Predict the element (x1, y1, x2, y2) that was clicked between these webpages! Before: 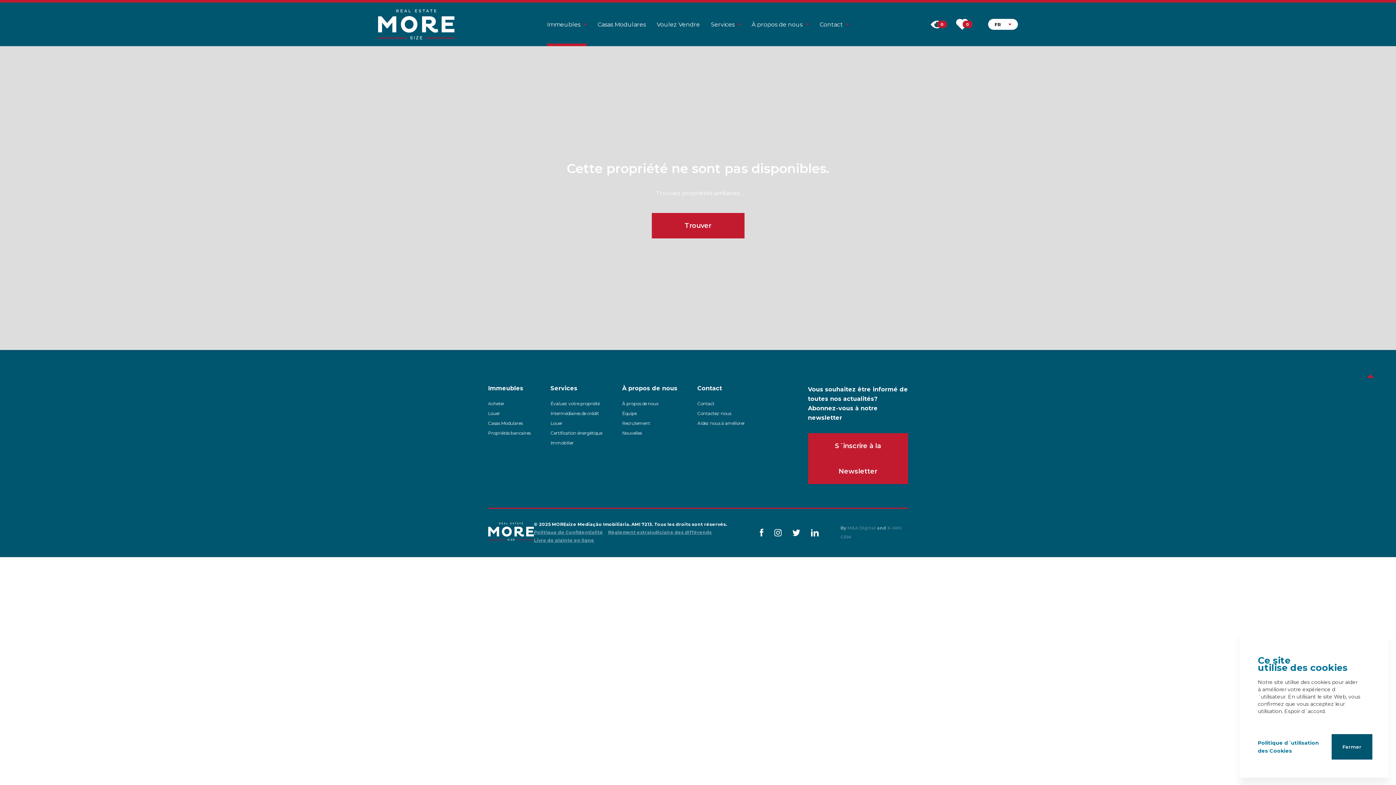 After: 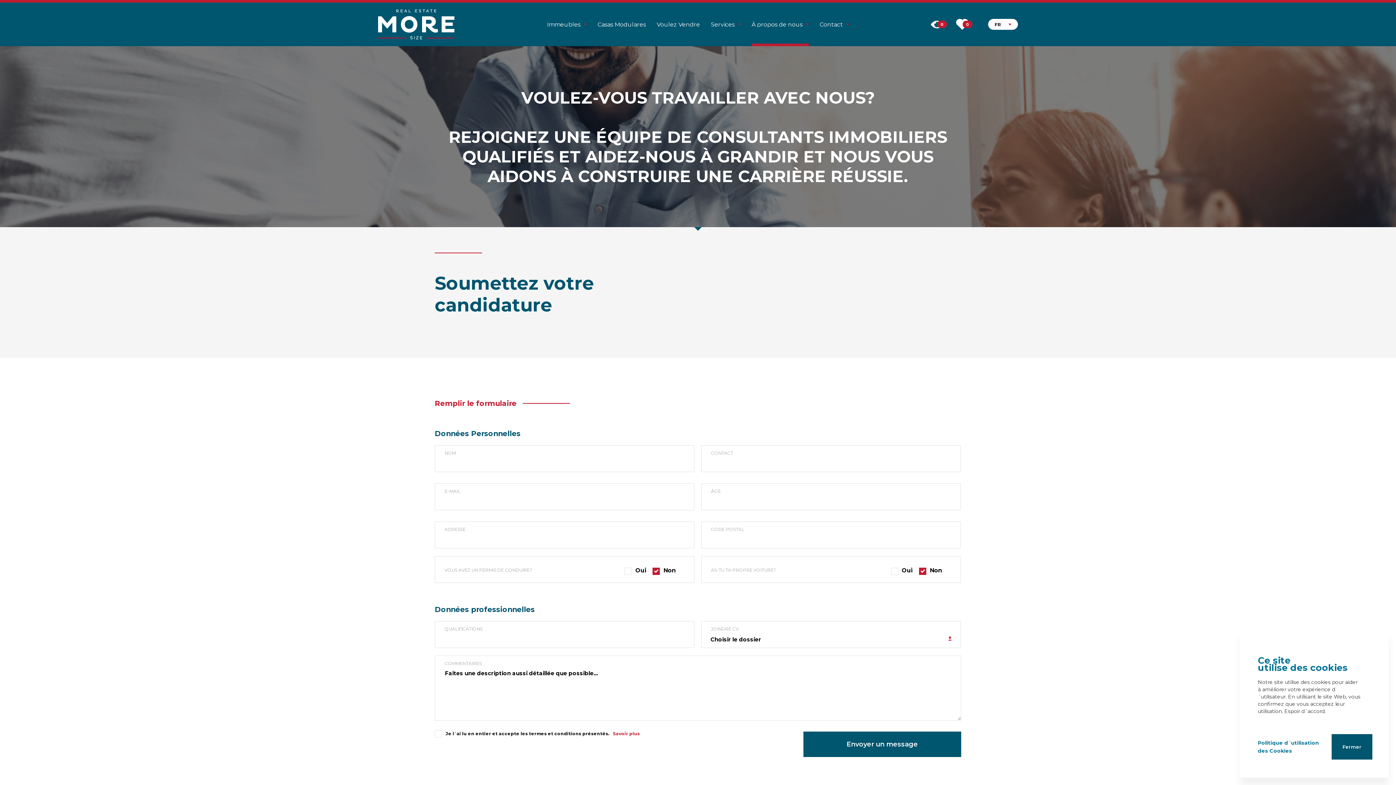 Action: bbox: (622, 420, 650, 426) label: Recrutement